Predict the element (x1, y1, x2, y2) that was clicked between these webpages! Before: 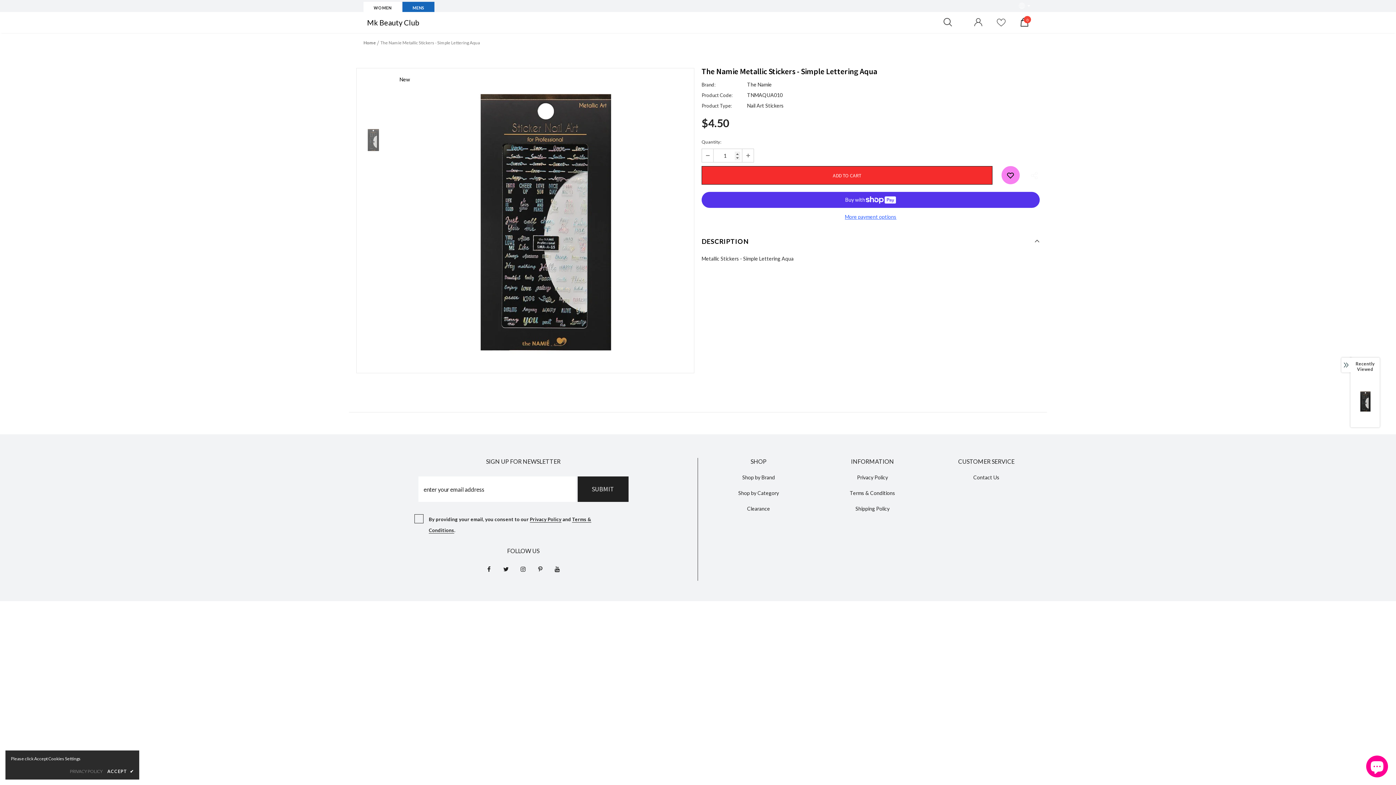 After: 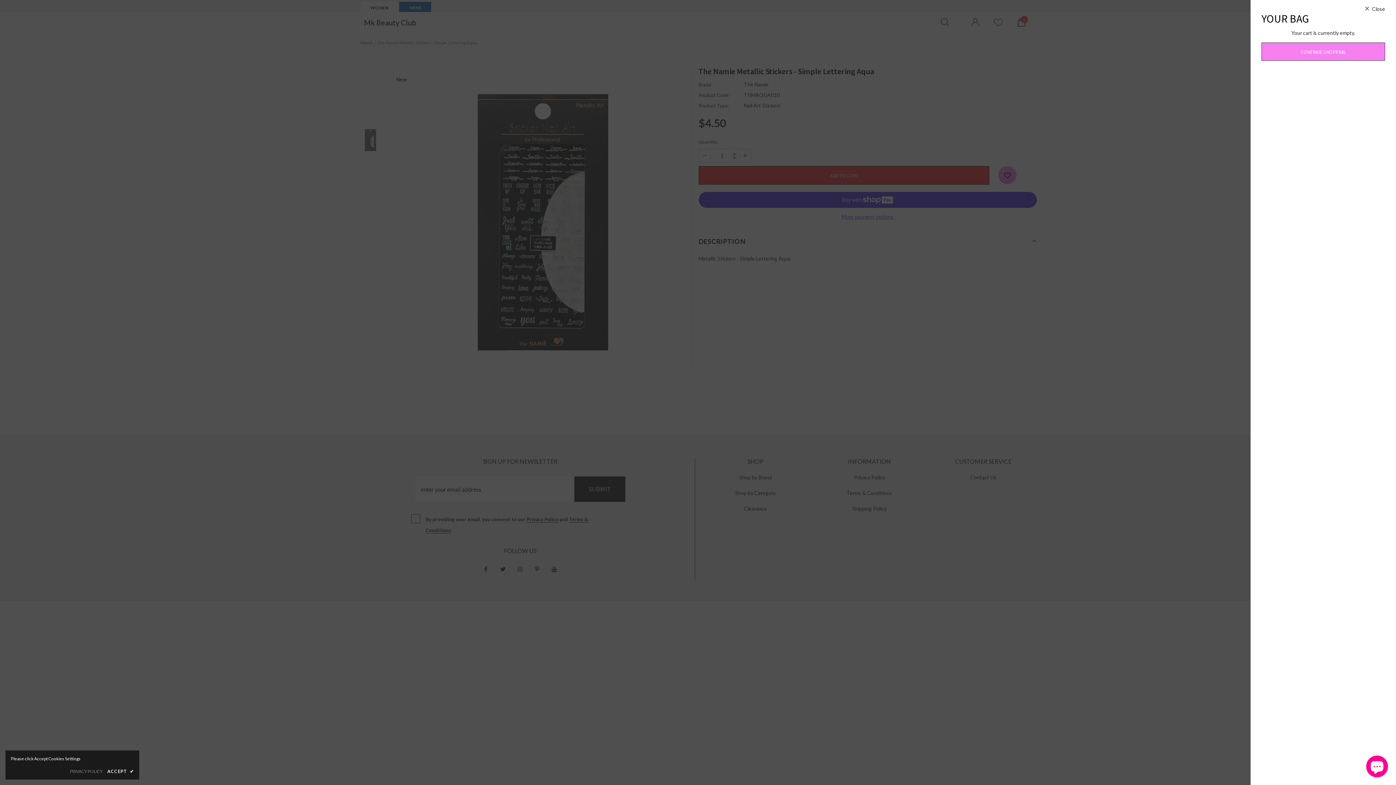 Action: label: 0 bbox: (1020, 21, 1029, 27)